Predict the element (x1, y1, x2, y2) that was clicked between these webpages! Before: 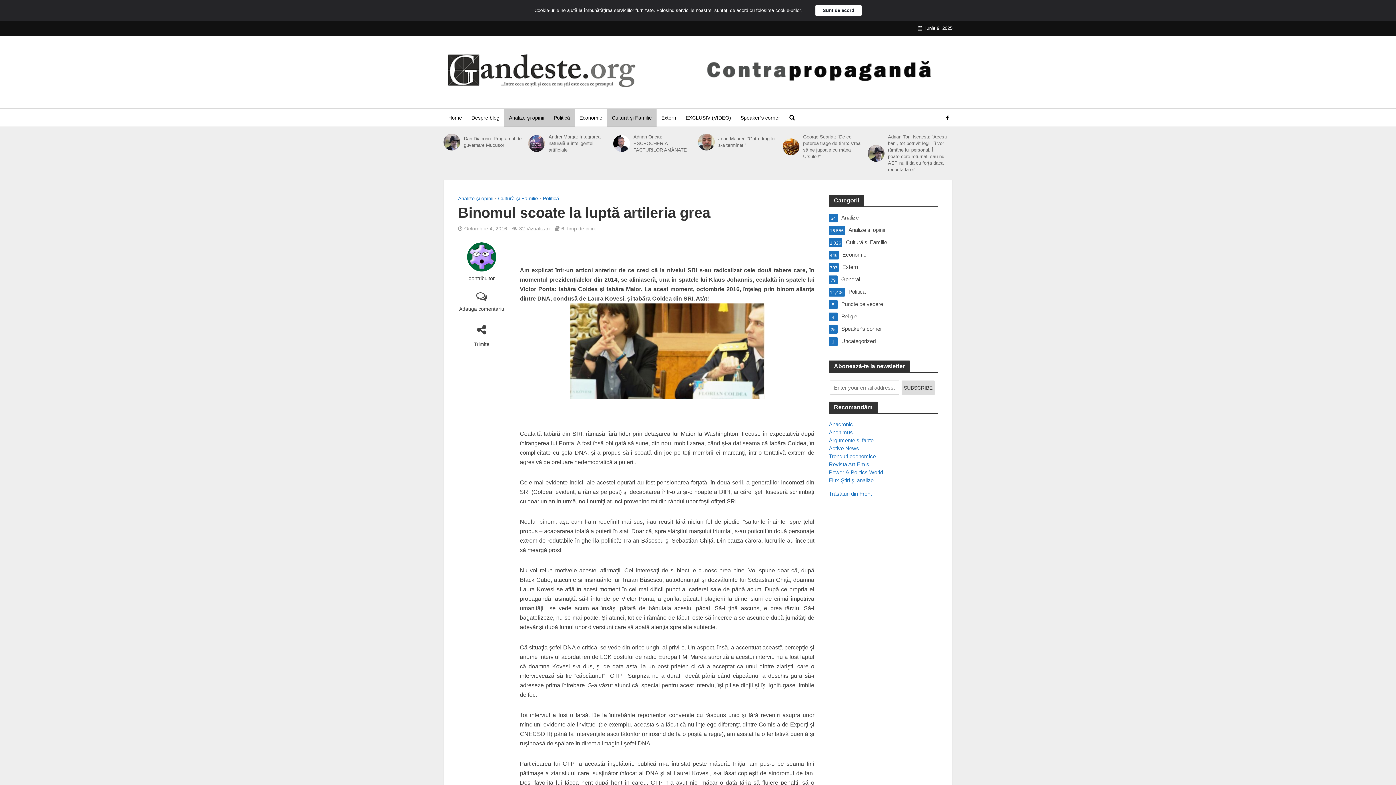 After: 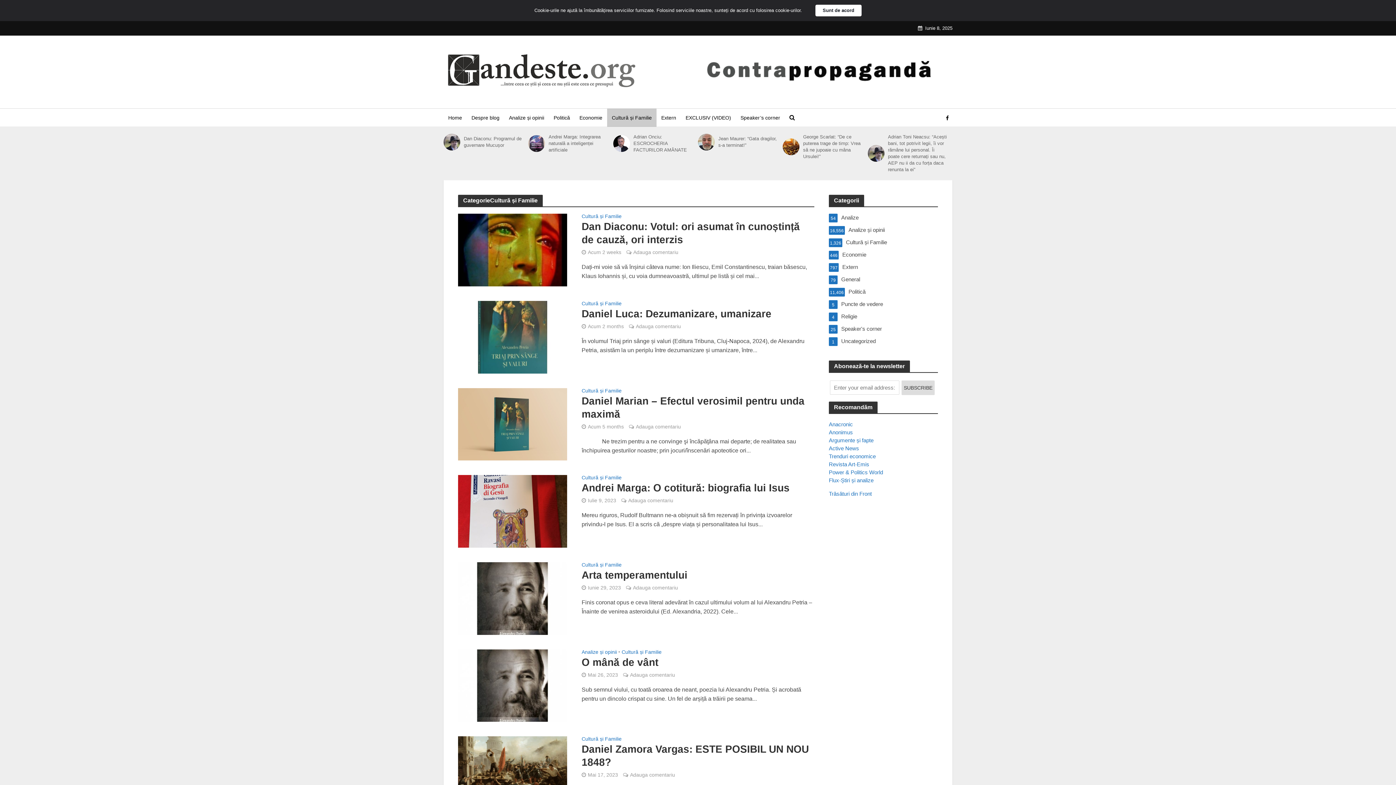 Action: bbox: (607, 108, 656, 126) label: Cultură și Familie